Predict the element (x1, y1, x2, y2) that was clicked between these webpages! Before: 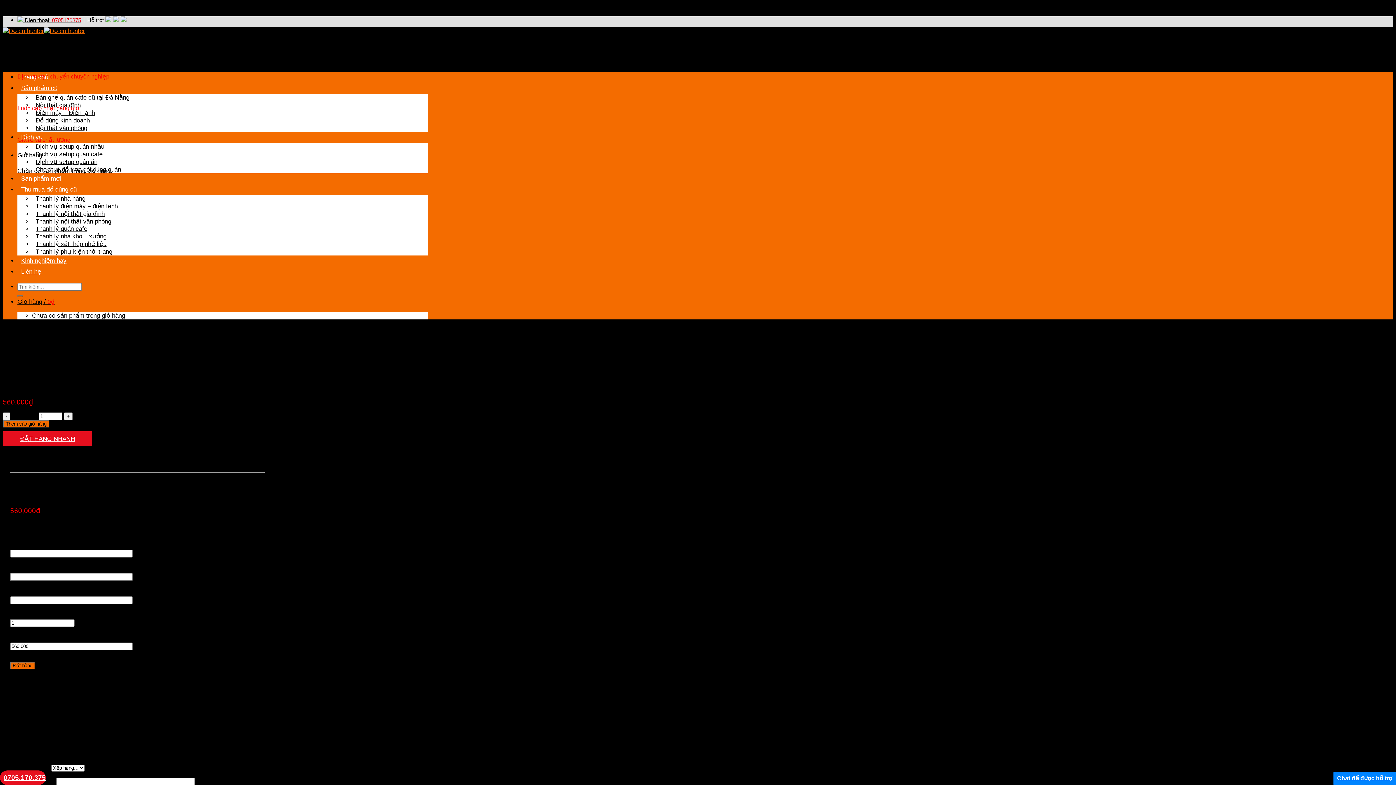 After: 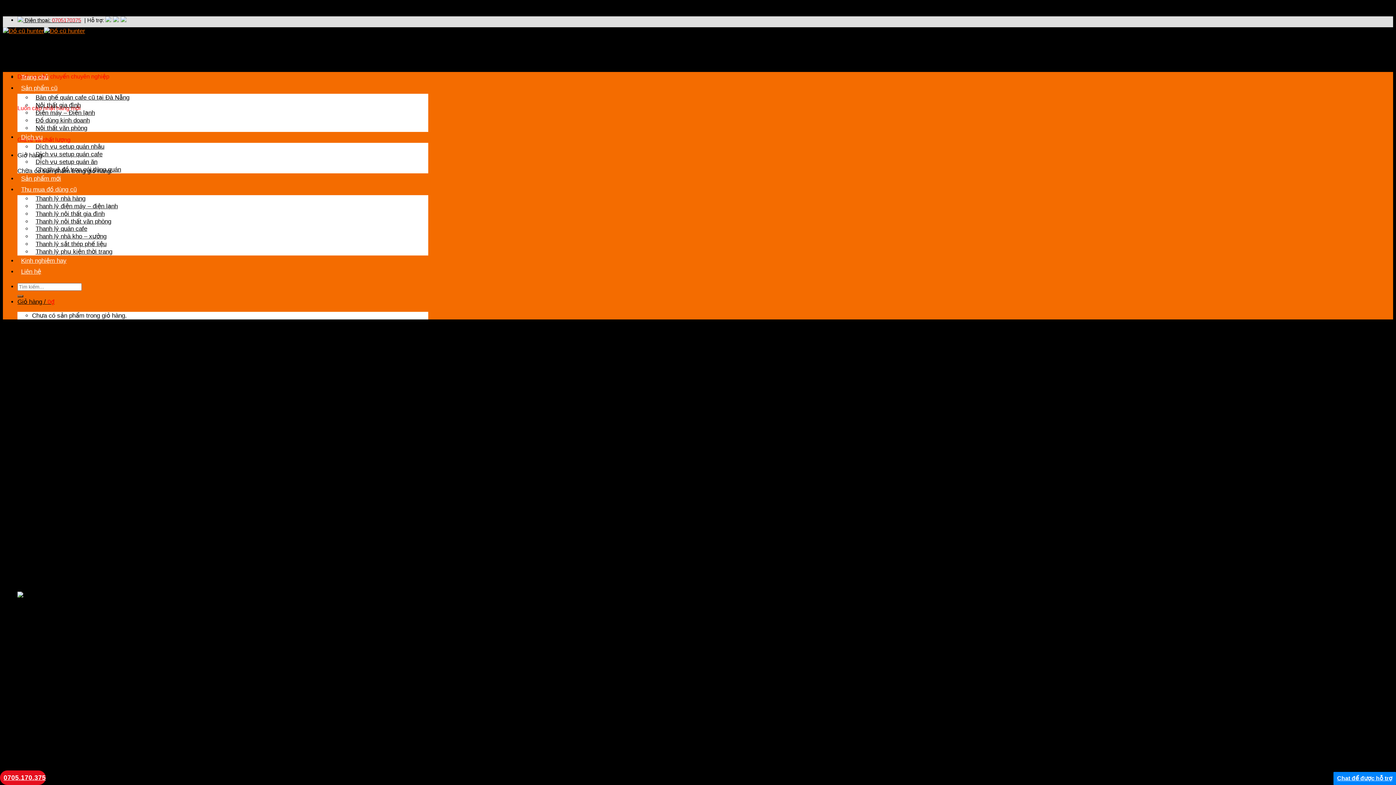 Action: bbox: (32, 210, 108, 217) label: Thanh lý nội thất gia đình